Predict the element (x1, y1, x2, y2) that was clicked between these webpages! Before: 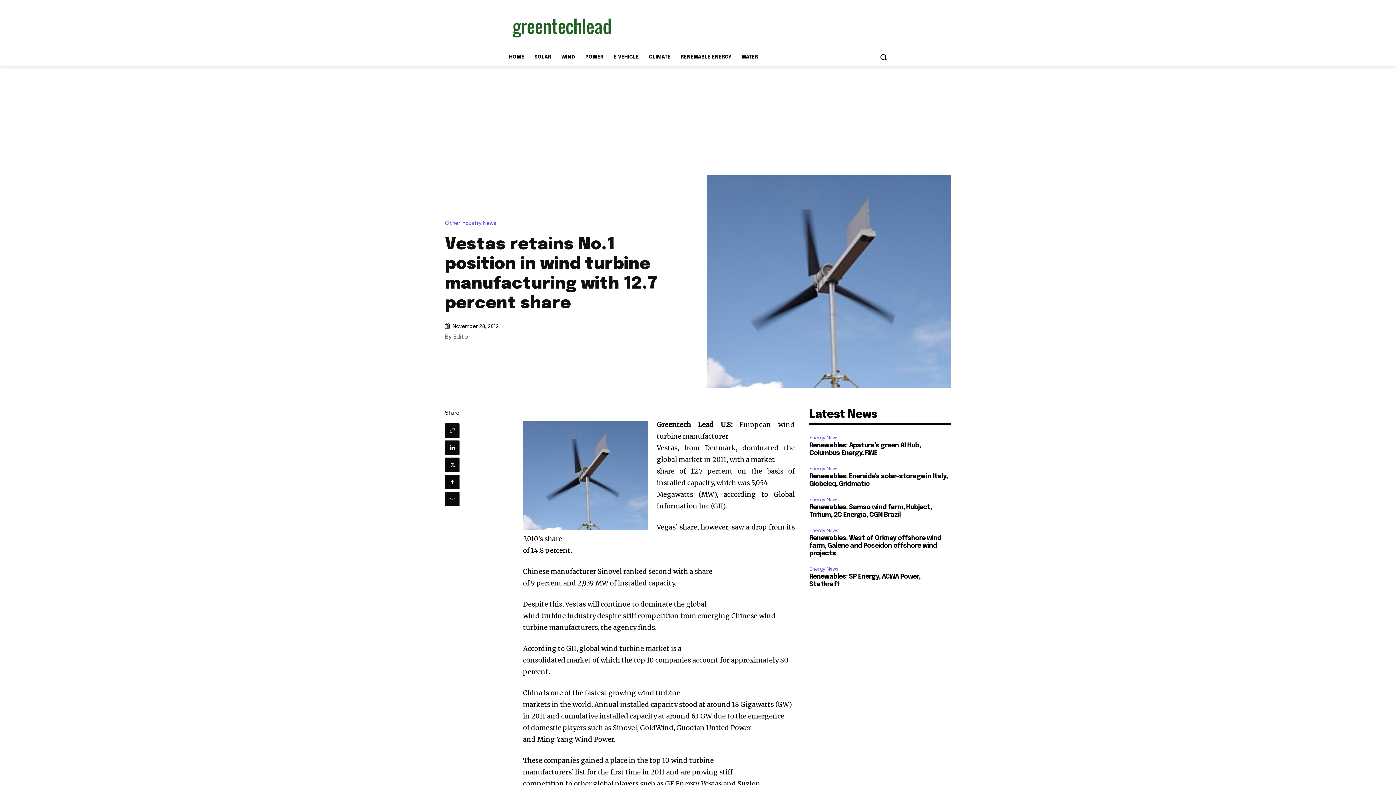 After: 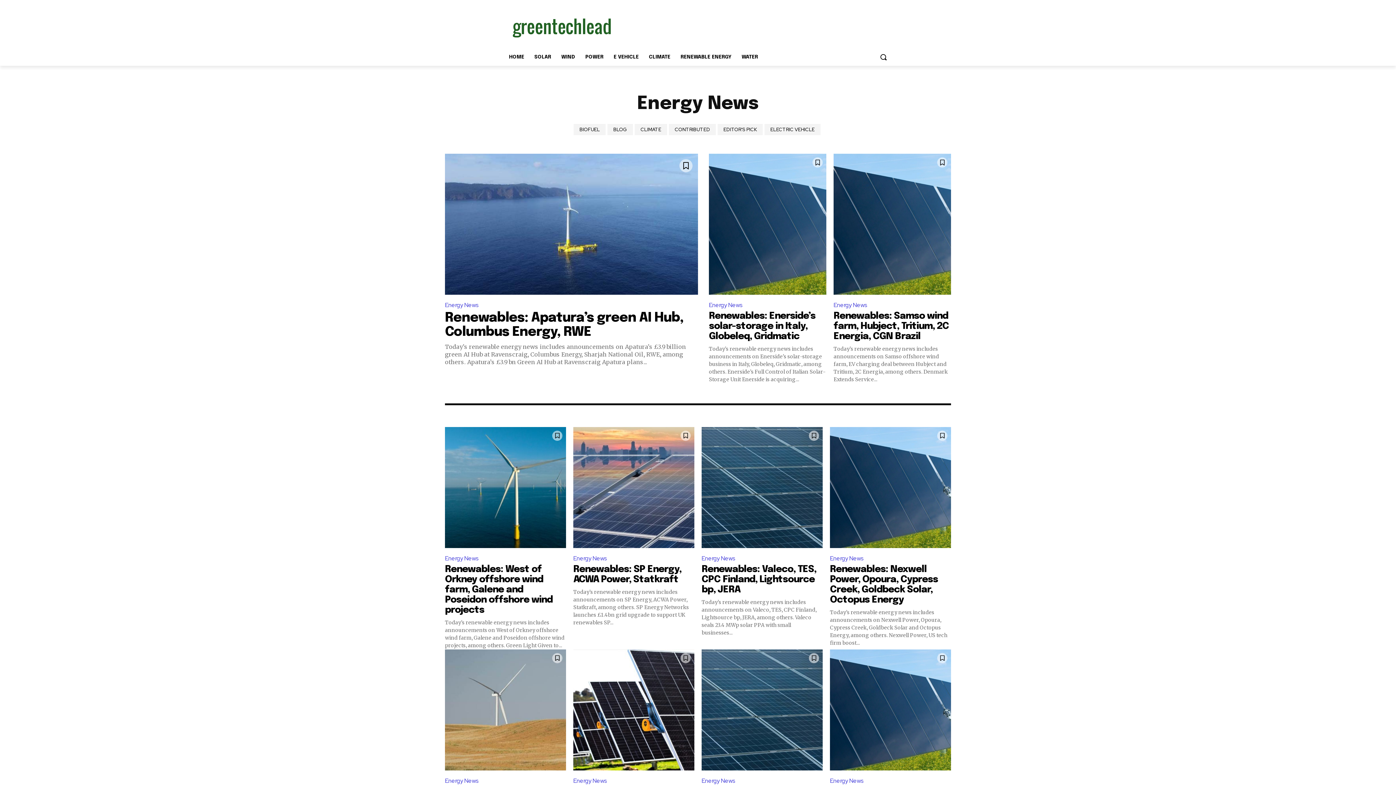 Action: label: Energy News bbox: (809, 465, 840, 473)